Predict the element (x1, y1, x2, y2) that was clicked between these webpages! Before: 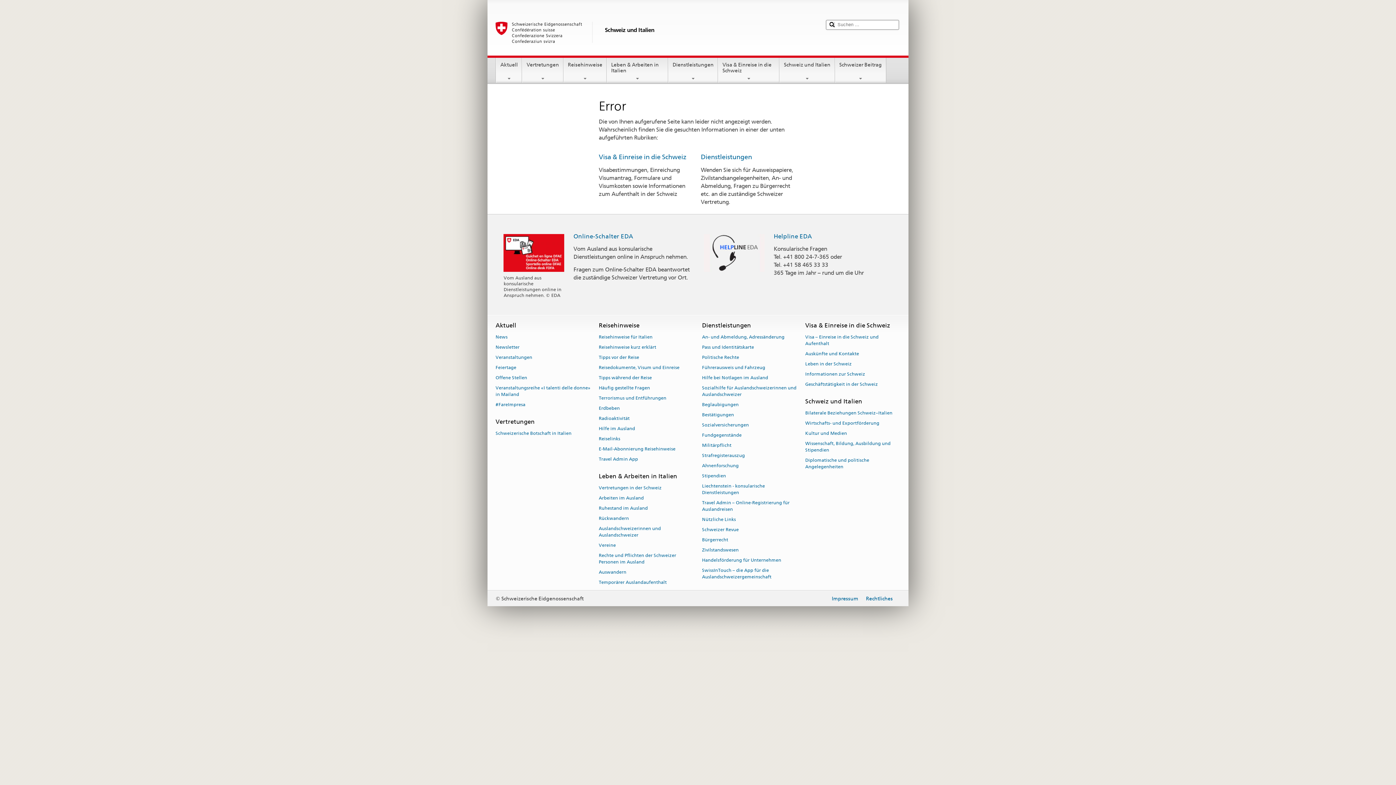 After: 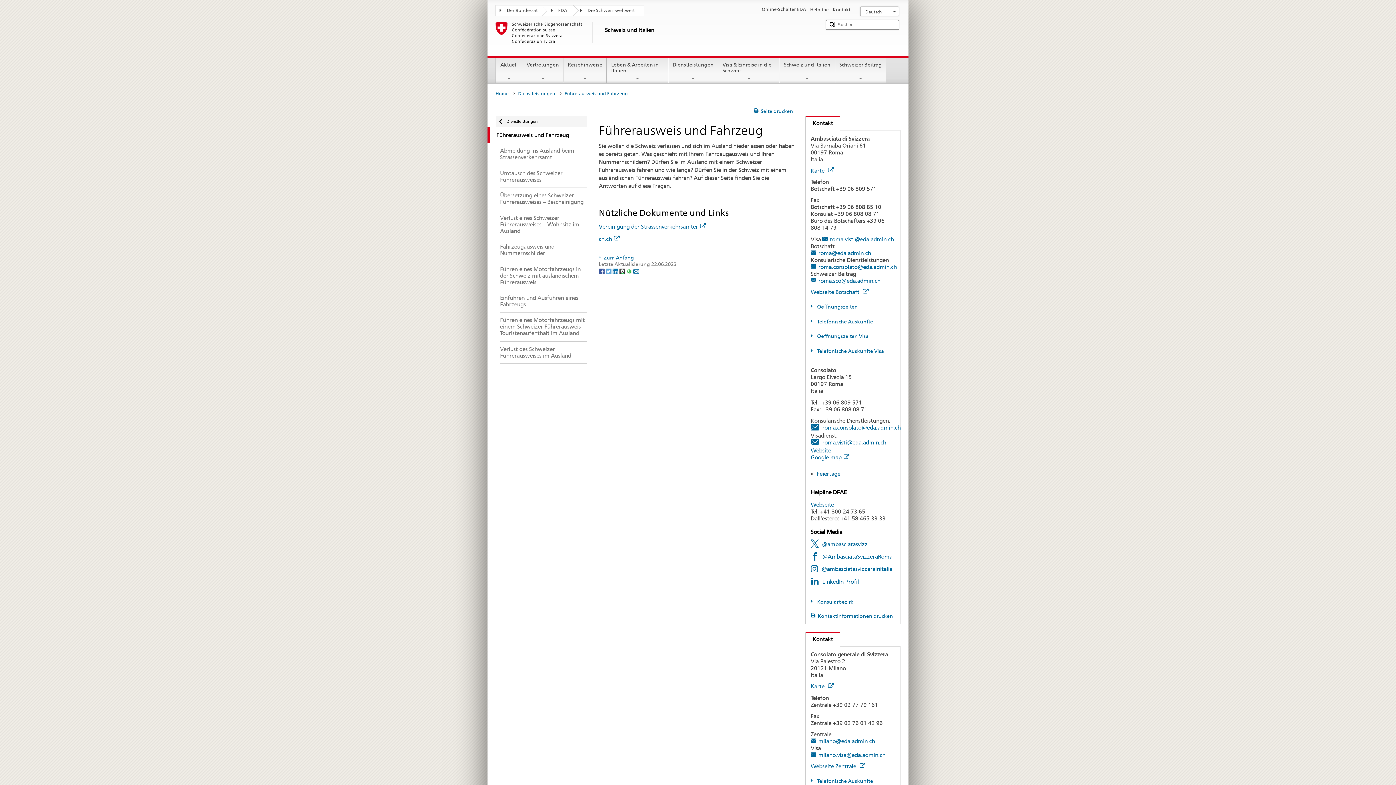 Action: label: Führerausweis und Fahrzeug bbox: (702, 362, 765, 372)